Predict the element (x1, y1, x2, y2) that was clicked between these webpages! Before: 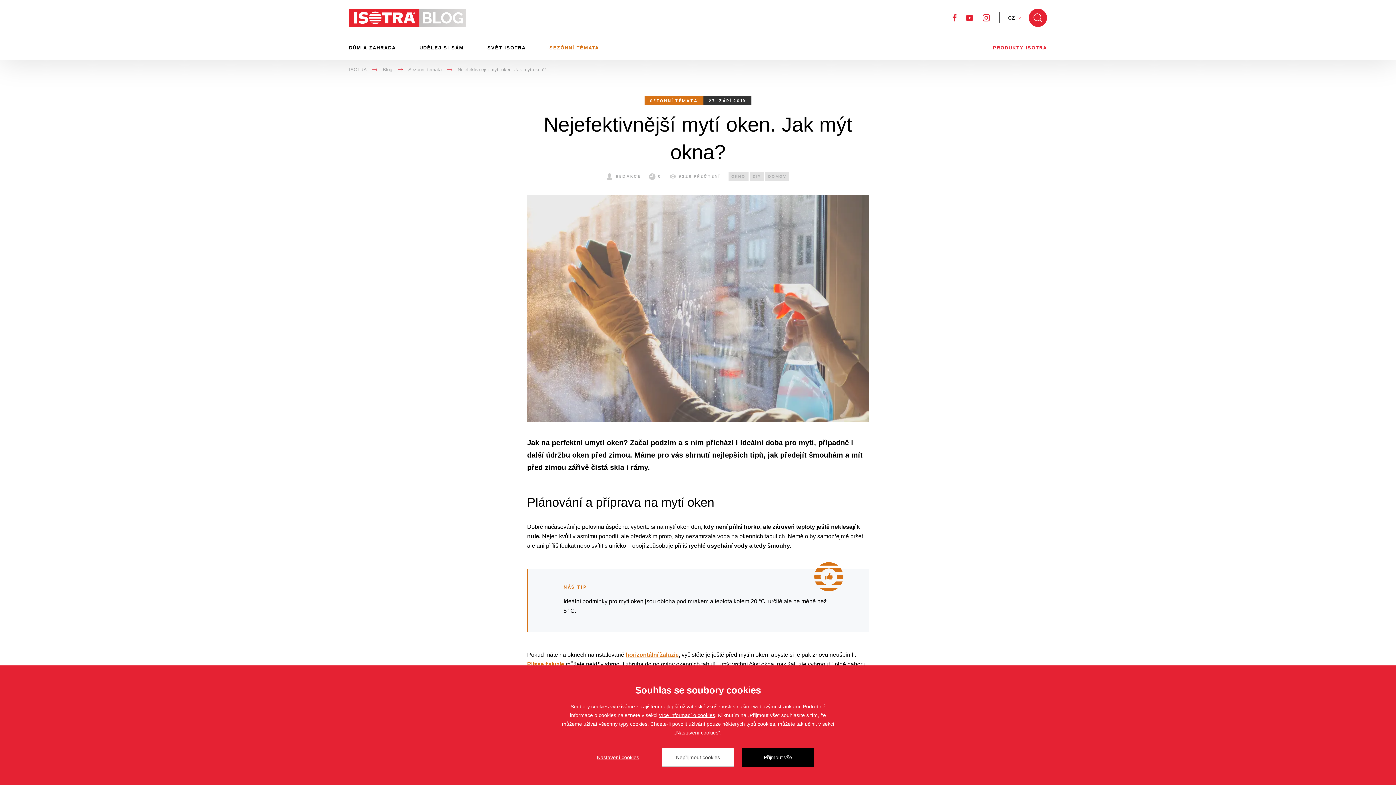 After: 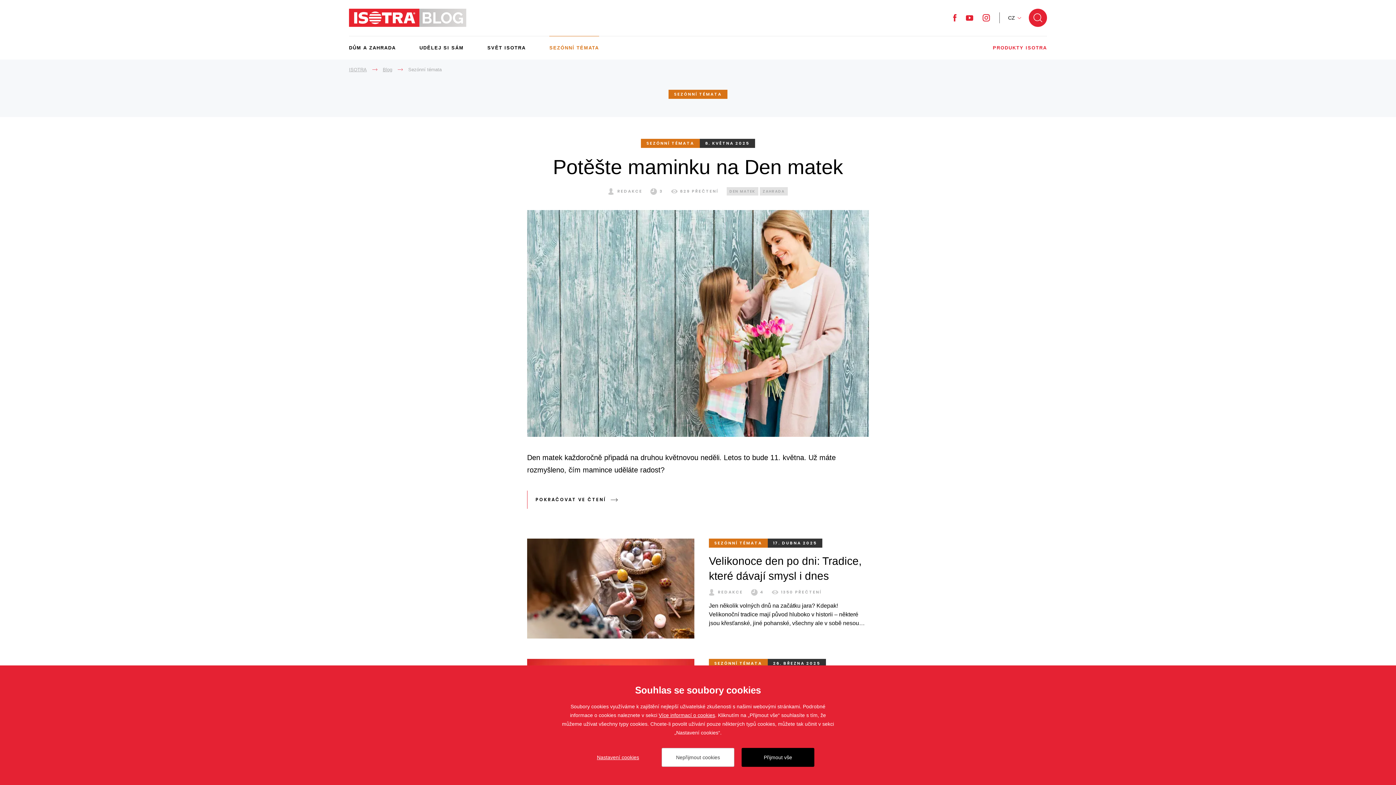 Action: bbox: (408, 66, 441, 73) label: Sezónní témata